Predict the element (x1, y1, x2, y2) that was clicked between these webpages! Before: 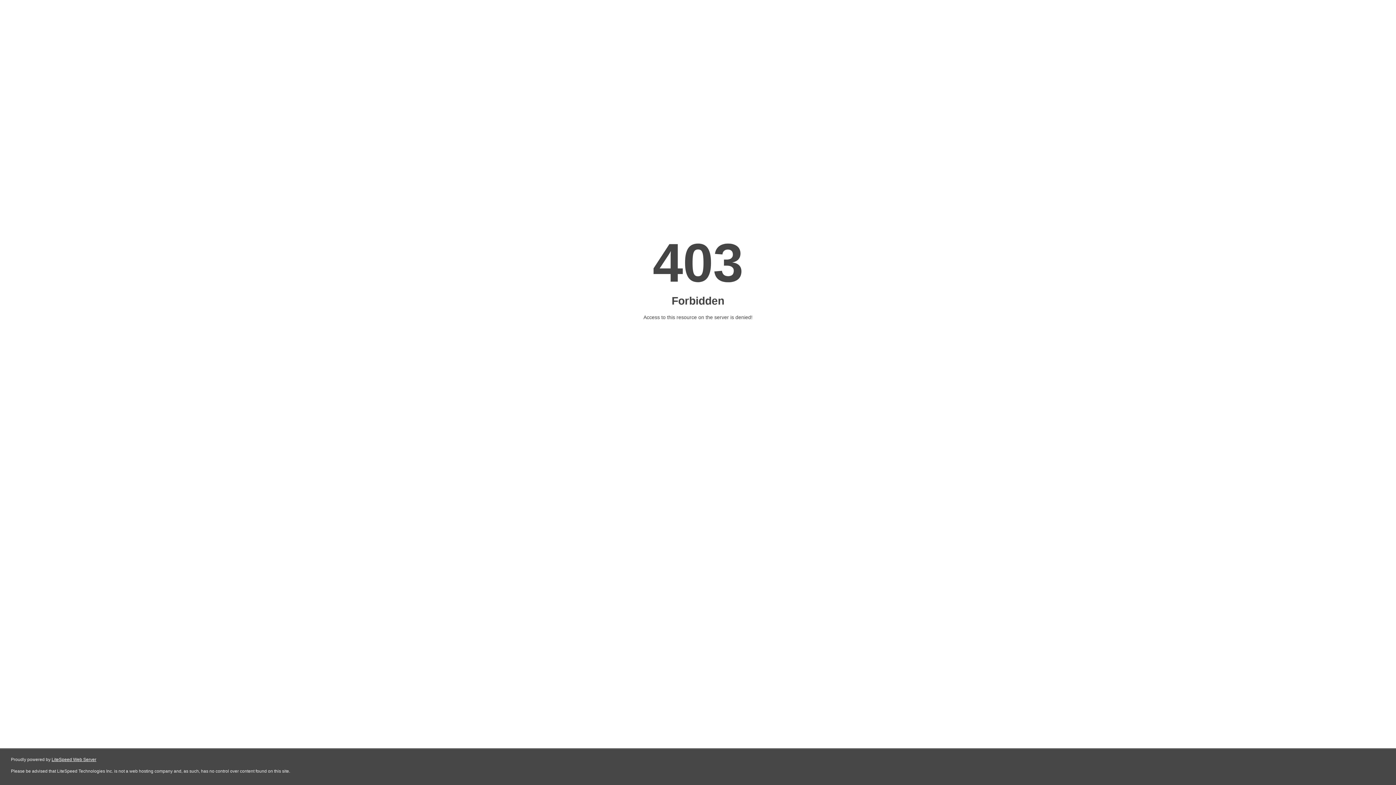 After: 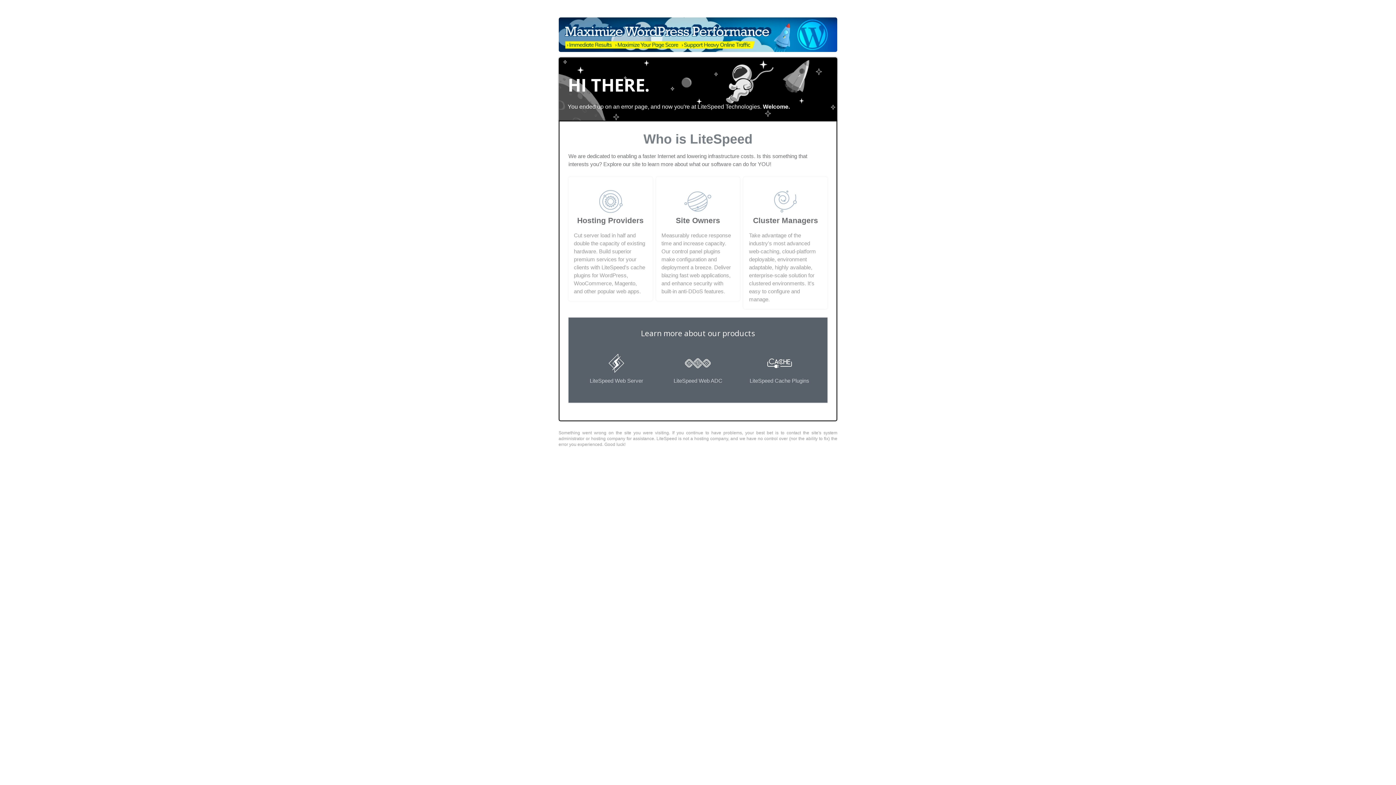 Action: bbox: (51, 757, 96, 762) label: LiteSpeed Web Server